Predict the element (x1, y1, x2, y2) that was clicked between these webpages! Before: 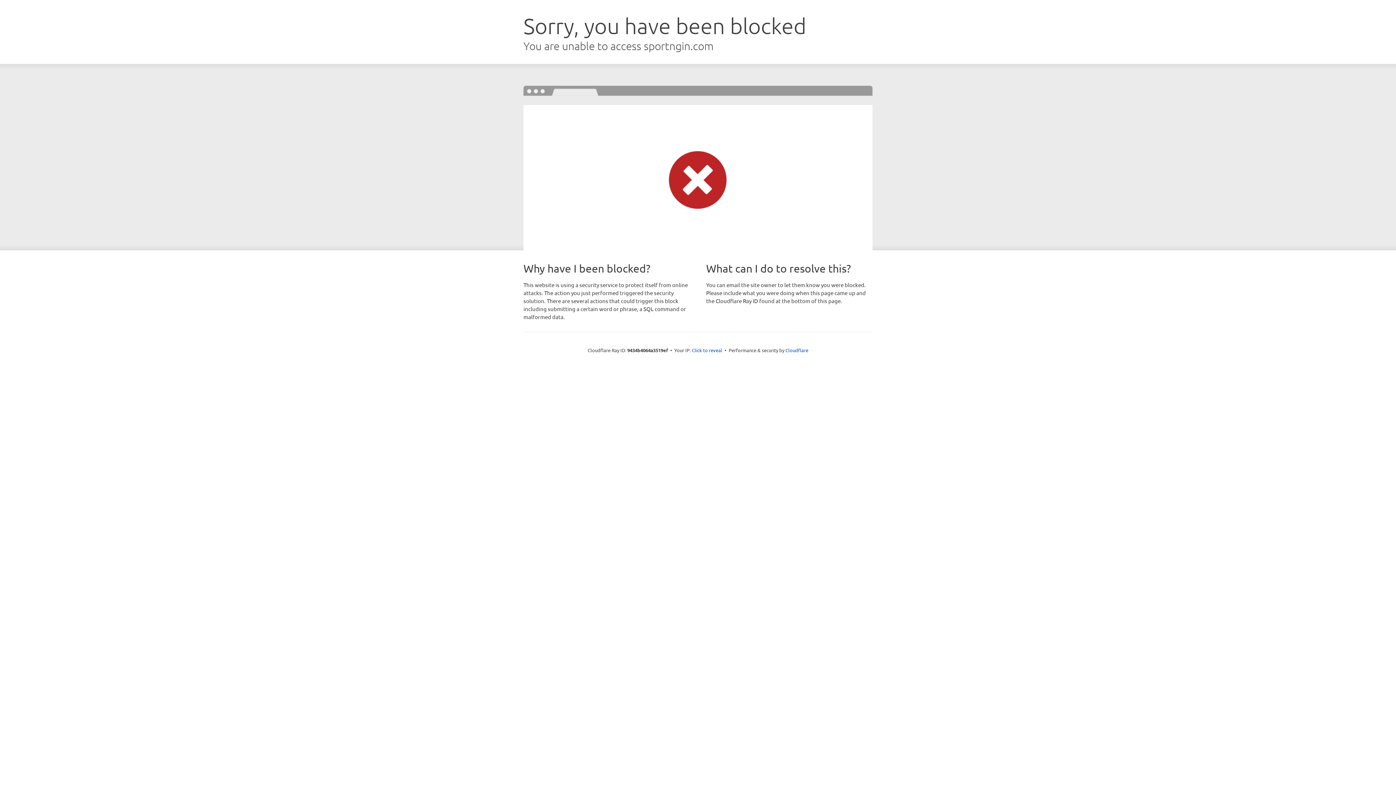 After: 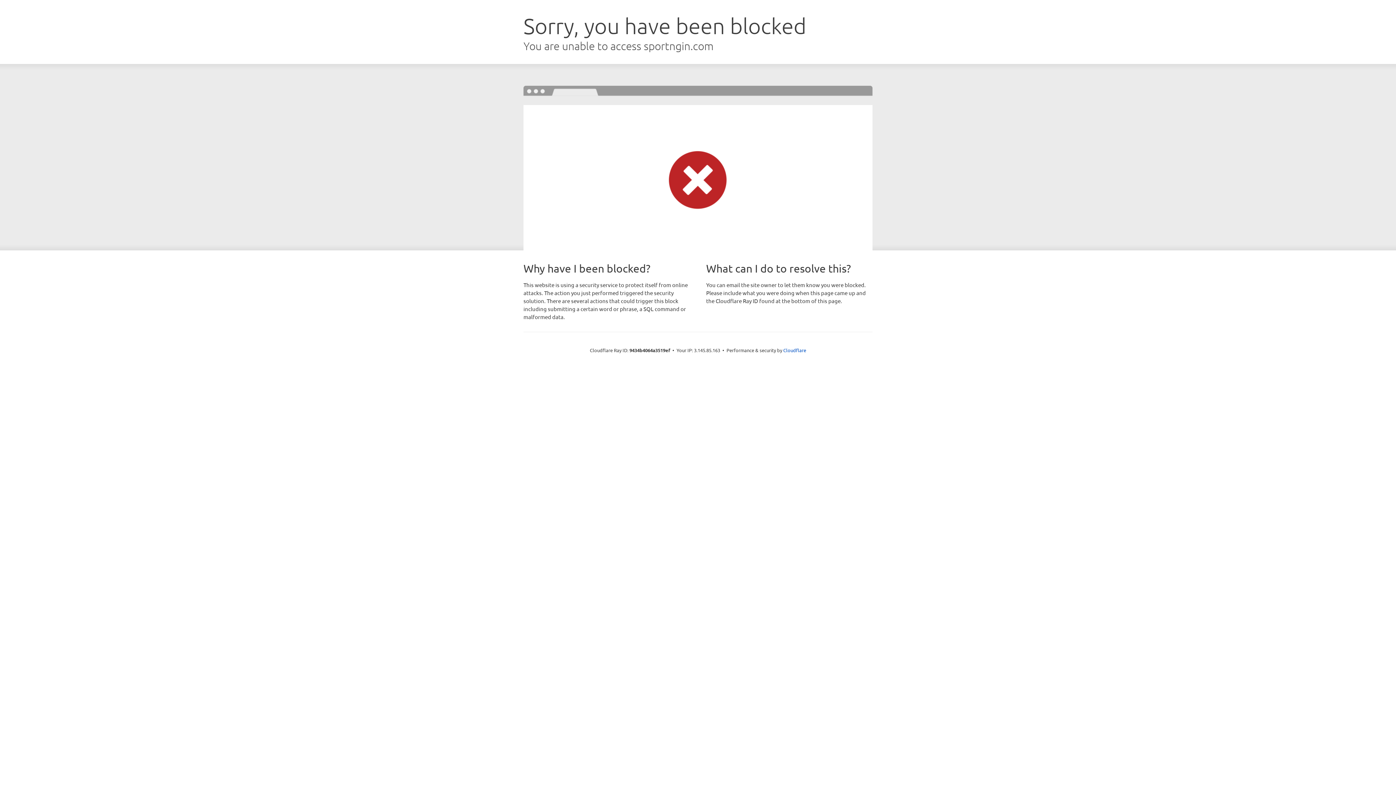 Action: bbox: (692, 346, 722, 353) label: Click to reveal